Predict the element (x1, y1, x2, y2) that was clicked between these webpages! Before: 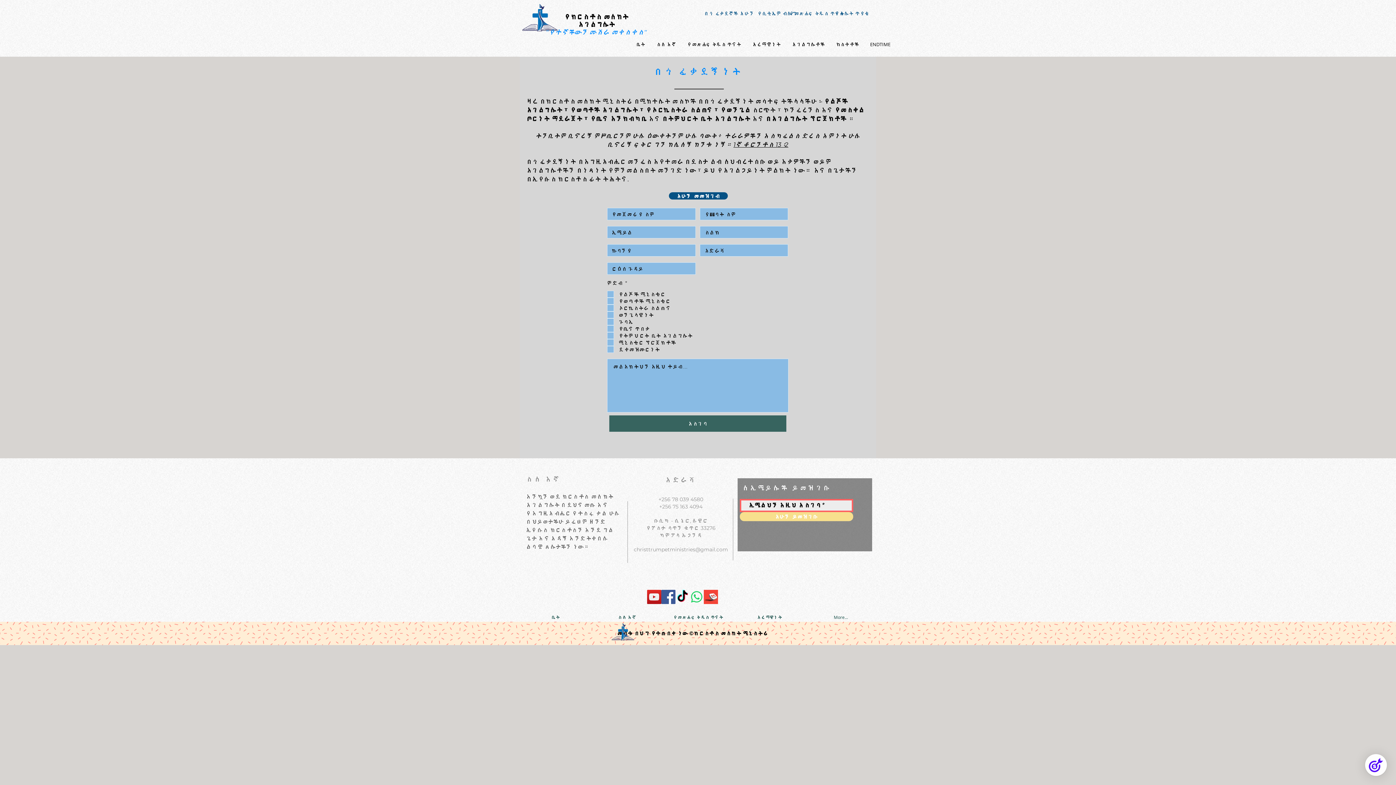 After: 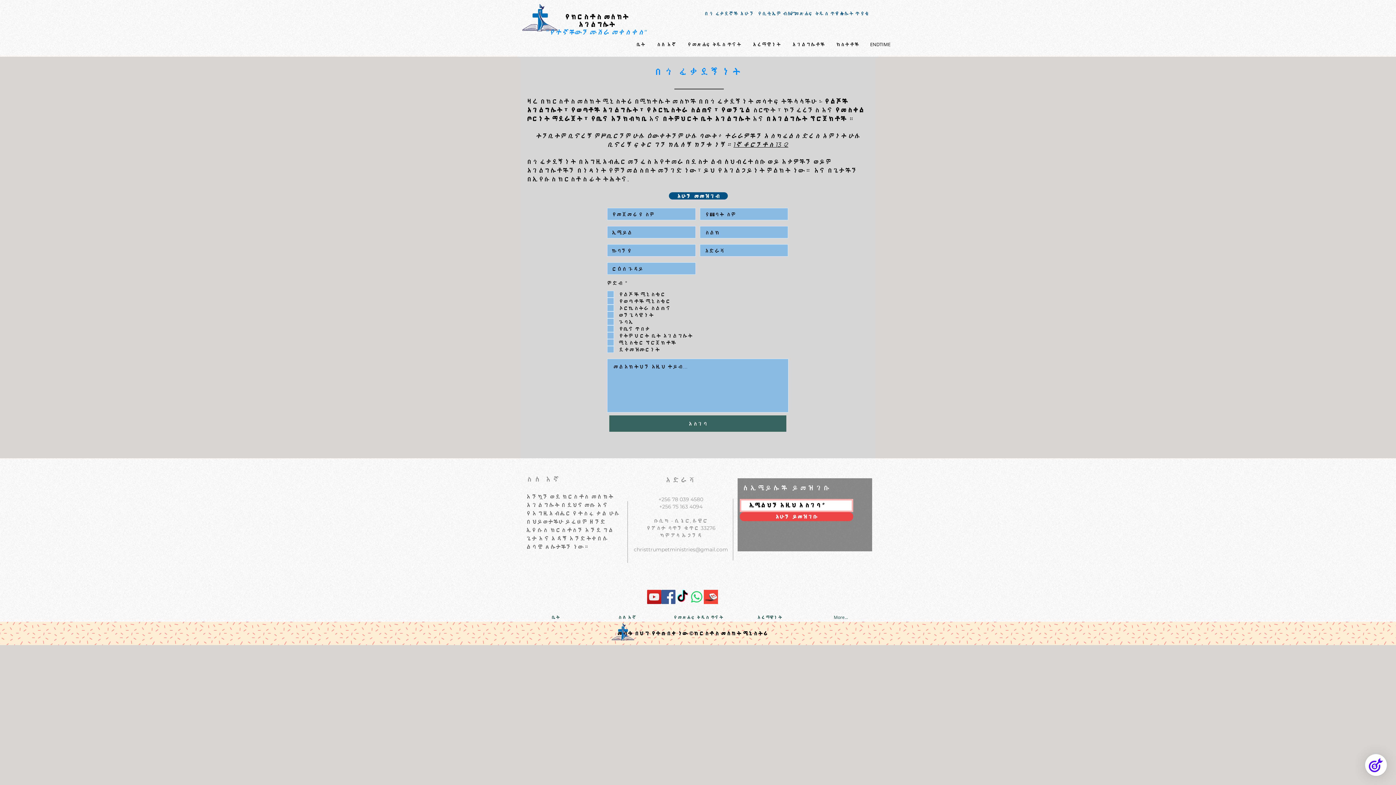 Action: bbox: (740, 512, 853, 521) label: አሁን ይመዝገቡ